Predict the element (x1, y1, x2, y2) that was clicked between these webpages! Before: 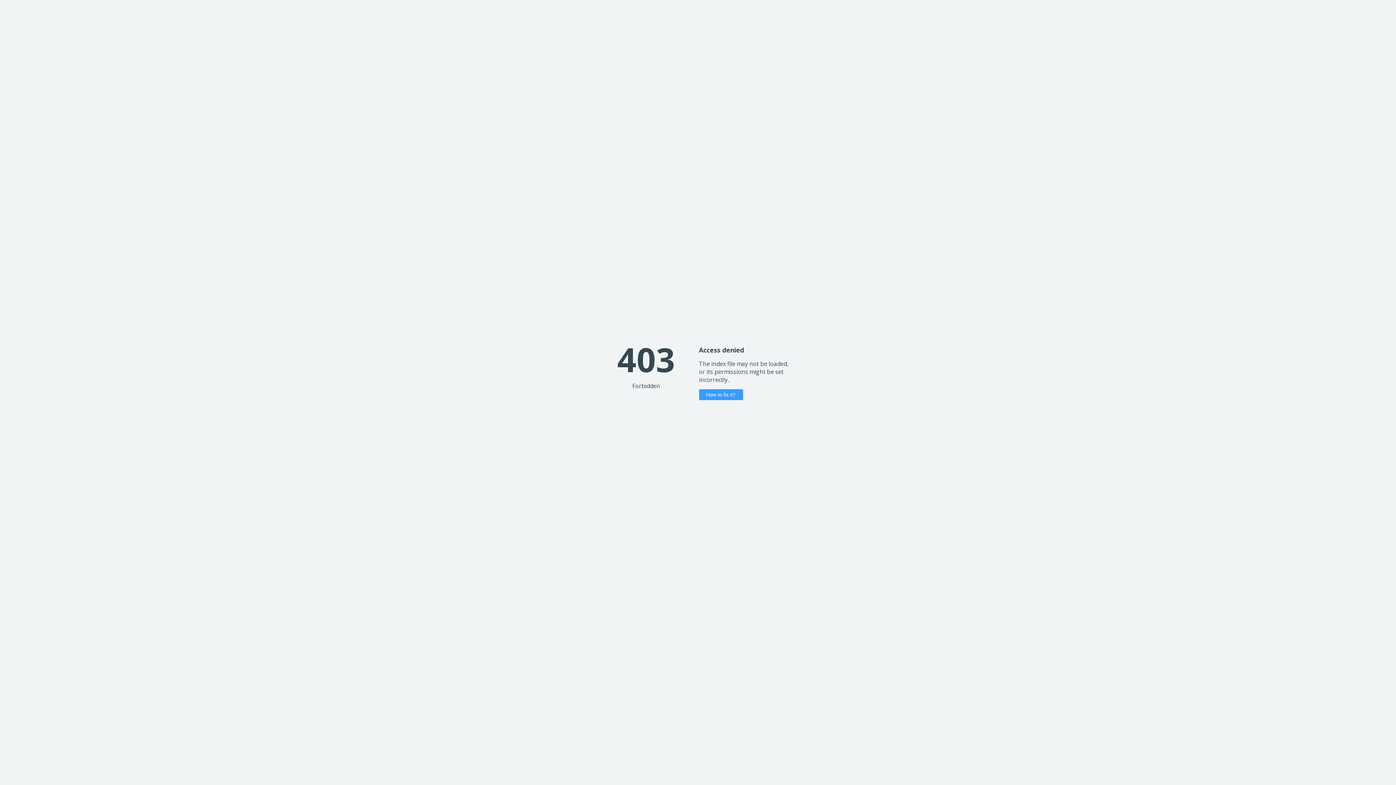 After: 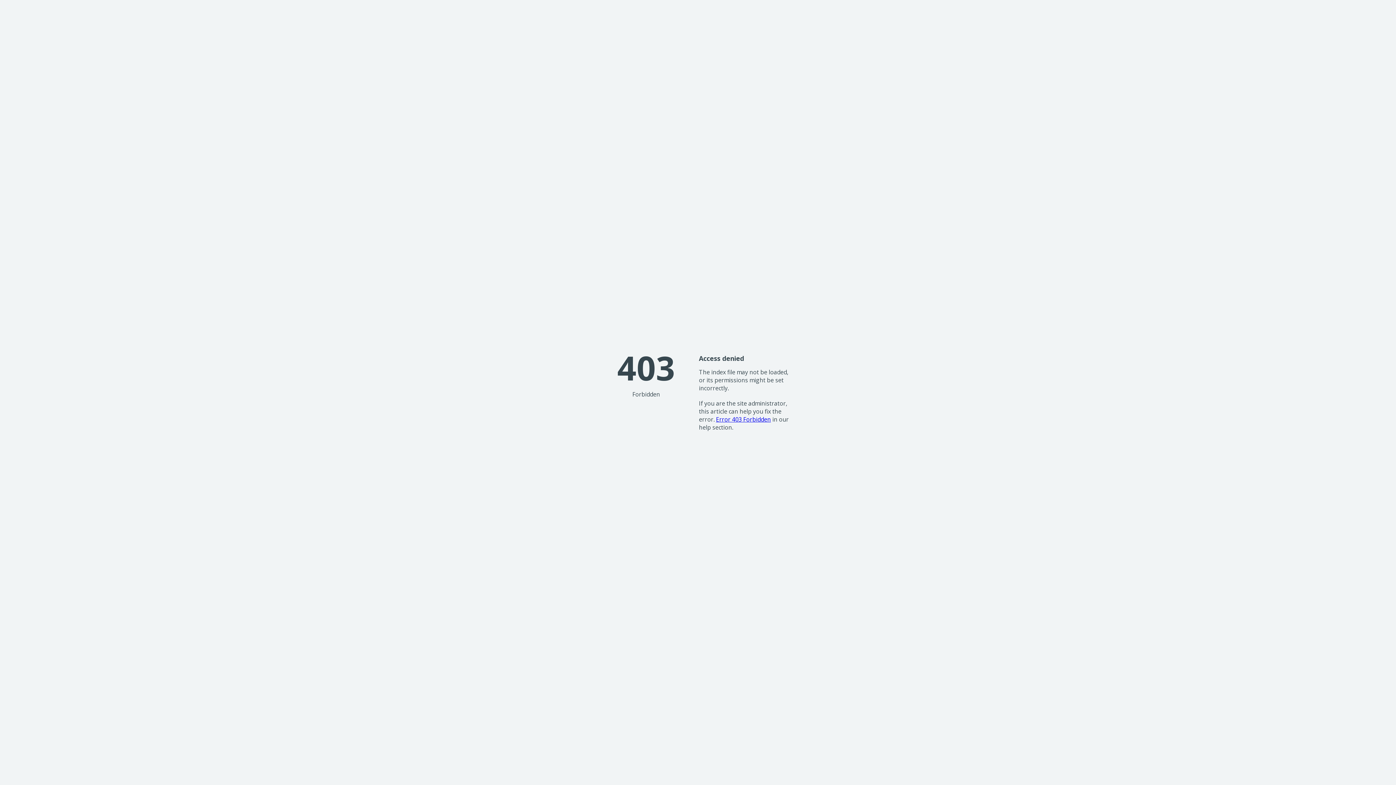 Action: bbox: (699, 389, 743, 400) label: How to fix it?